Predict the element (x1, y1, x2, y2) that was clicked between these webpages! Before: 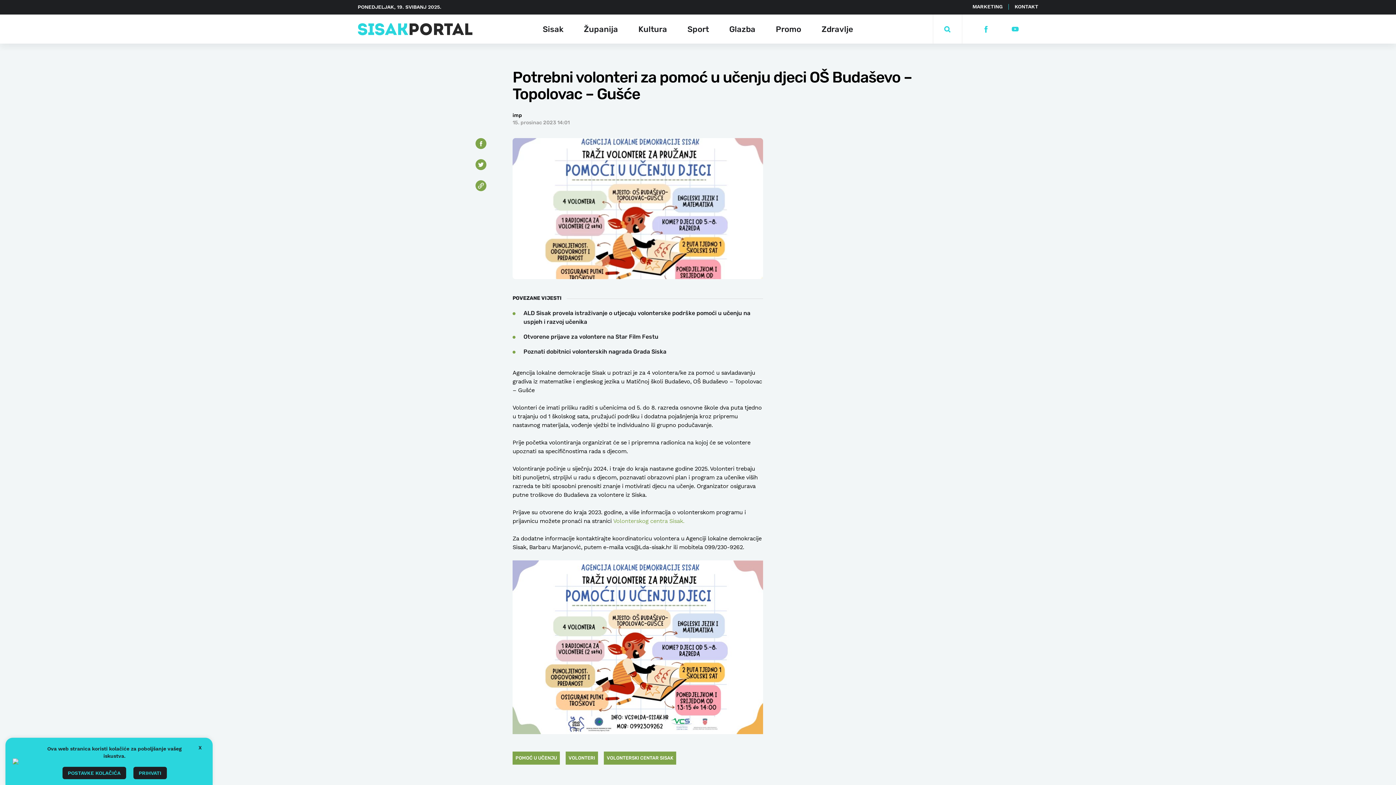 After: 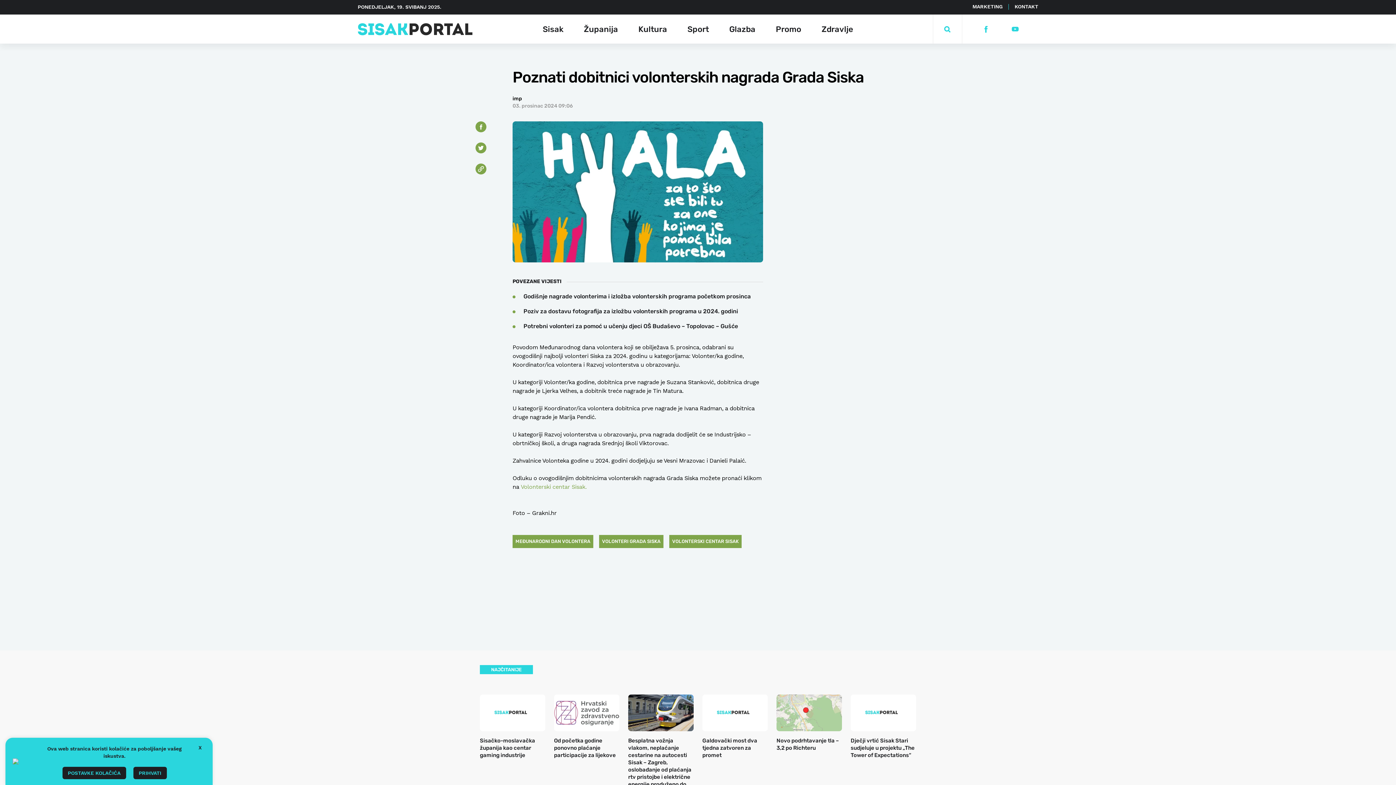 Action: bbox: (523, 348, 666, 355) label: Poznati dobitnici volonterskih nagrada Grada Siska